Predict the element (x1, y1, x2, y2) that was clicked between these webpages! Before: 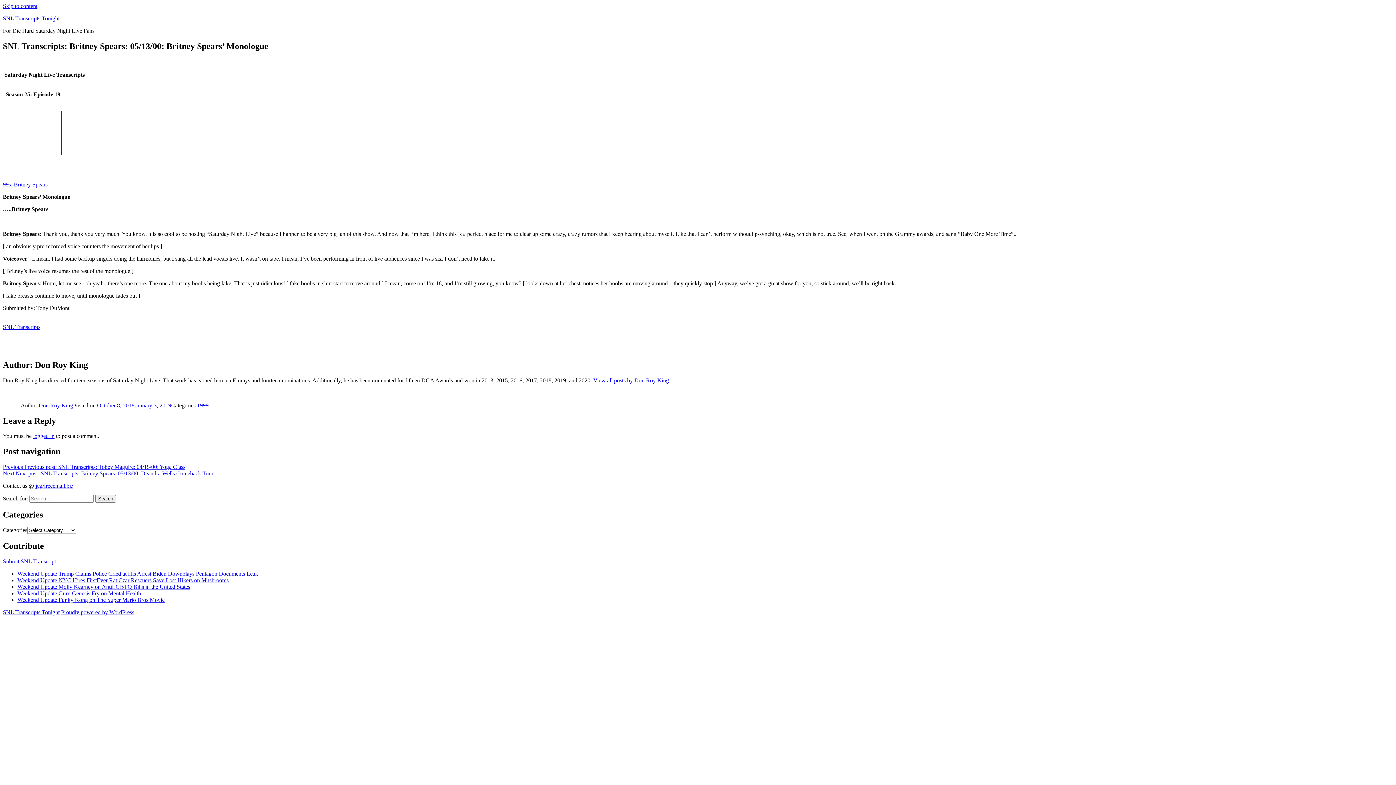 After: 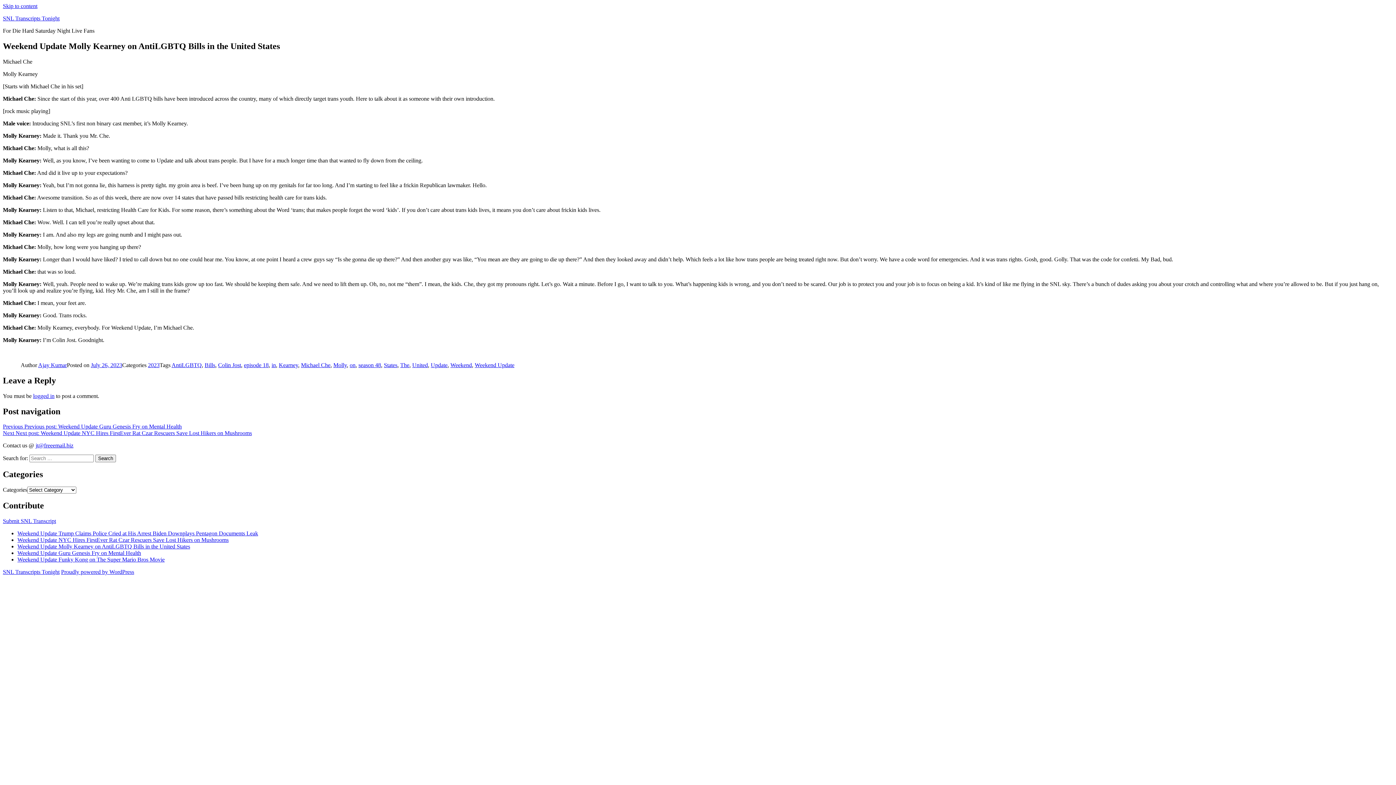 Action: bbox: (17, 583, 190, 590) label: Weekend Update Molly Kearney on AntiLGBTQ Bills in the United States